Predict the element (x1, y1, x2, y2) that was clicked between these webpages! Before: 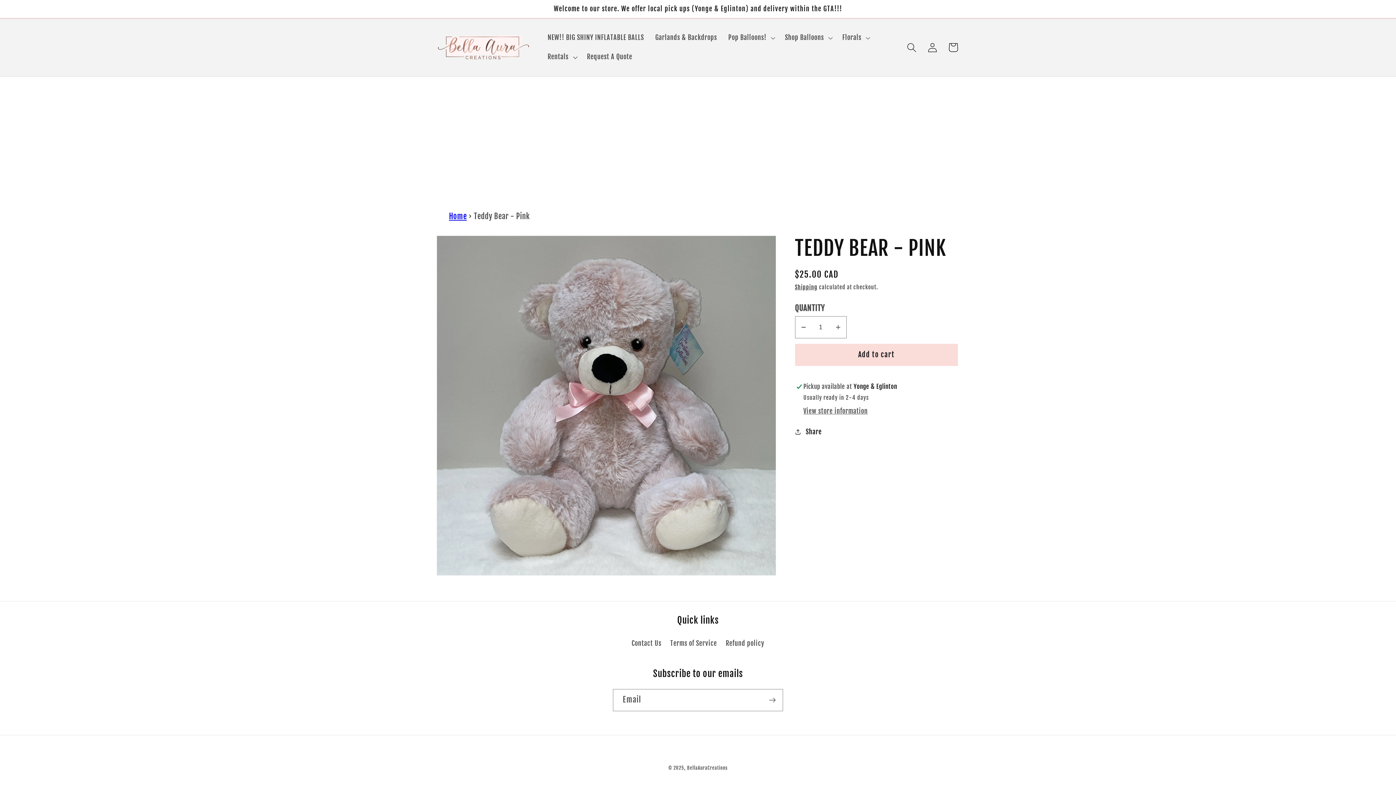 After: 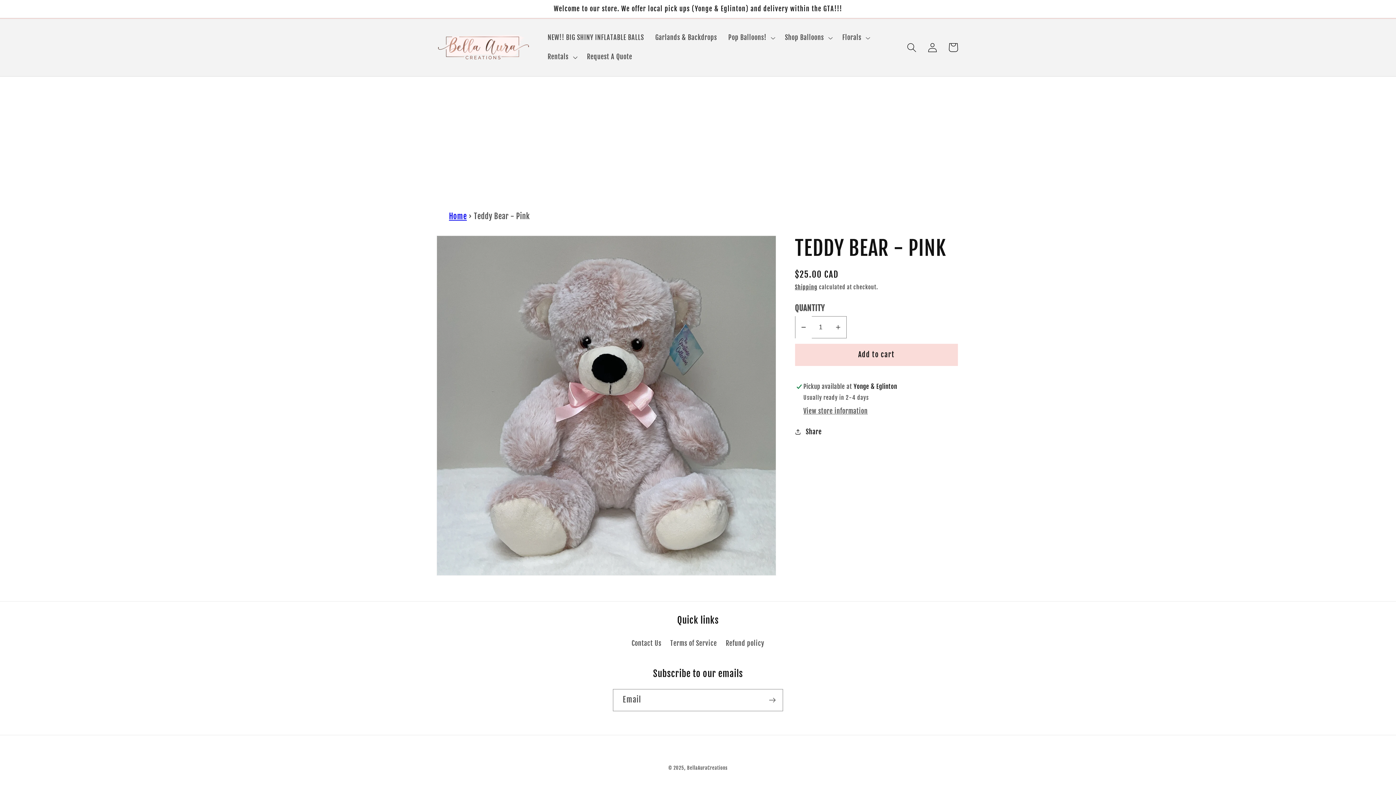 Action: bbox: (795, 316, 811, 338) label: Decrease quantity for TEDDY BEAR - PINK